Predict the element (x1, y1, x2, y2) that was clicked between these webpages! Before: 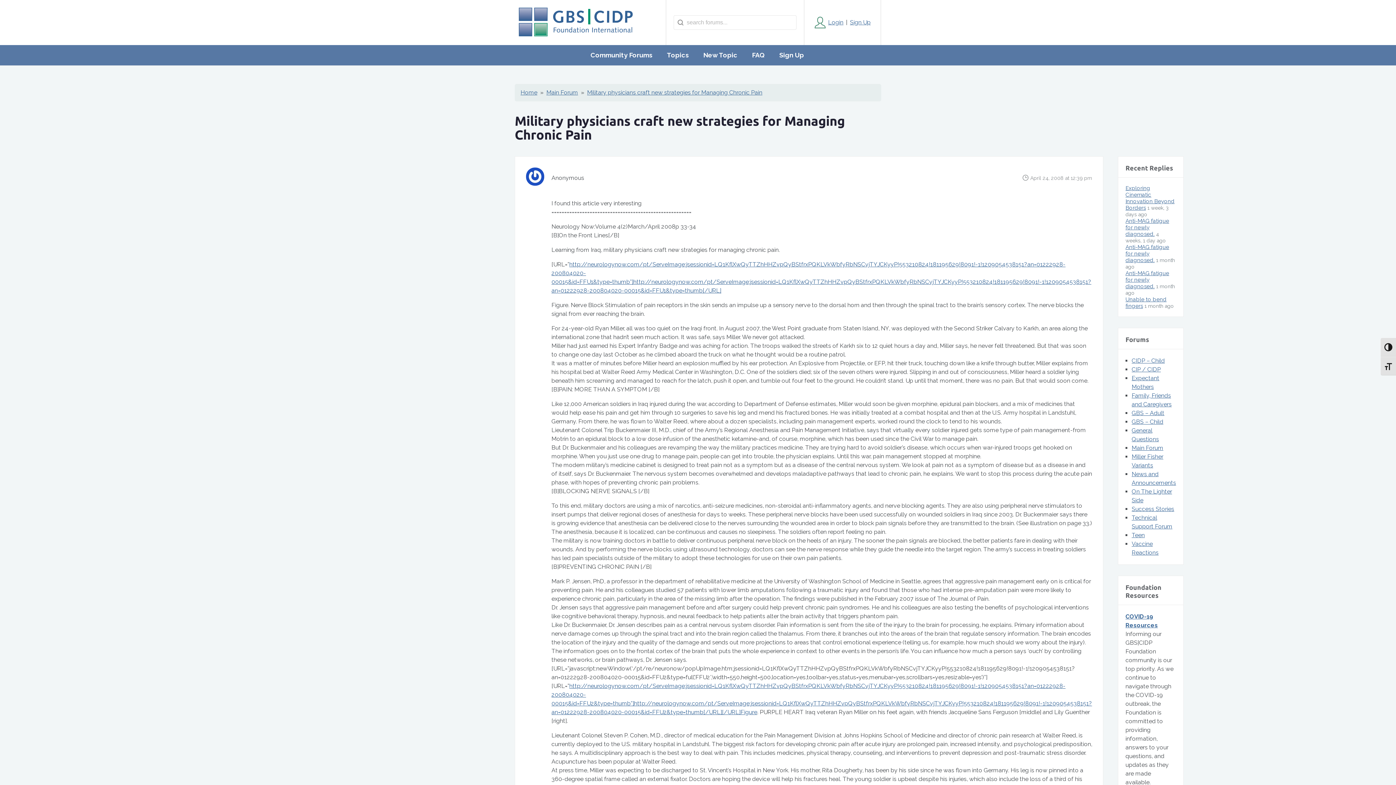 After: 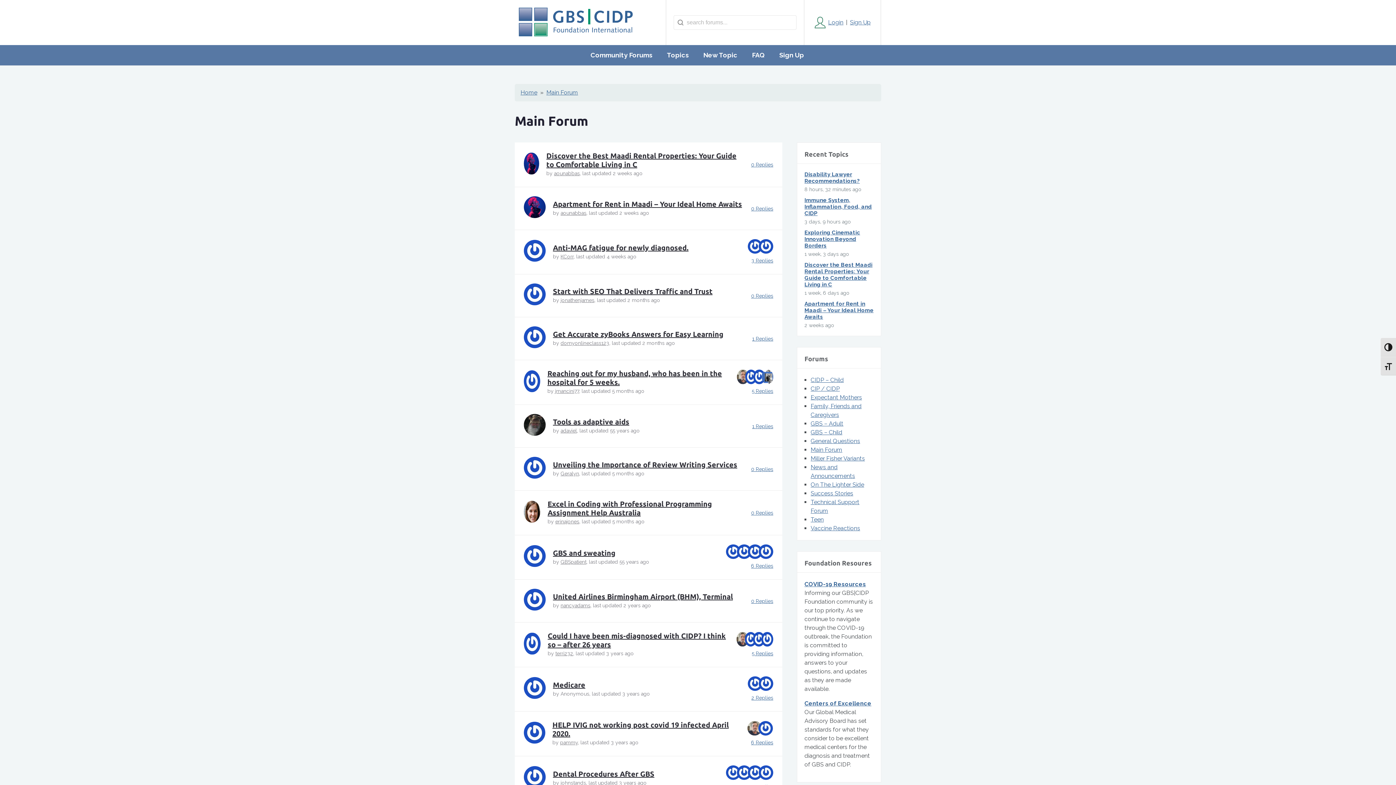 Action: bbox: (1132, 444, 1163, 451) label: Main Forum